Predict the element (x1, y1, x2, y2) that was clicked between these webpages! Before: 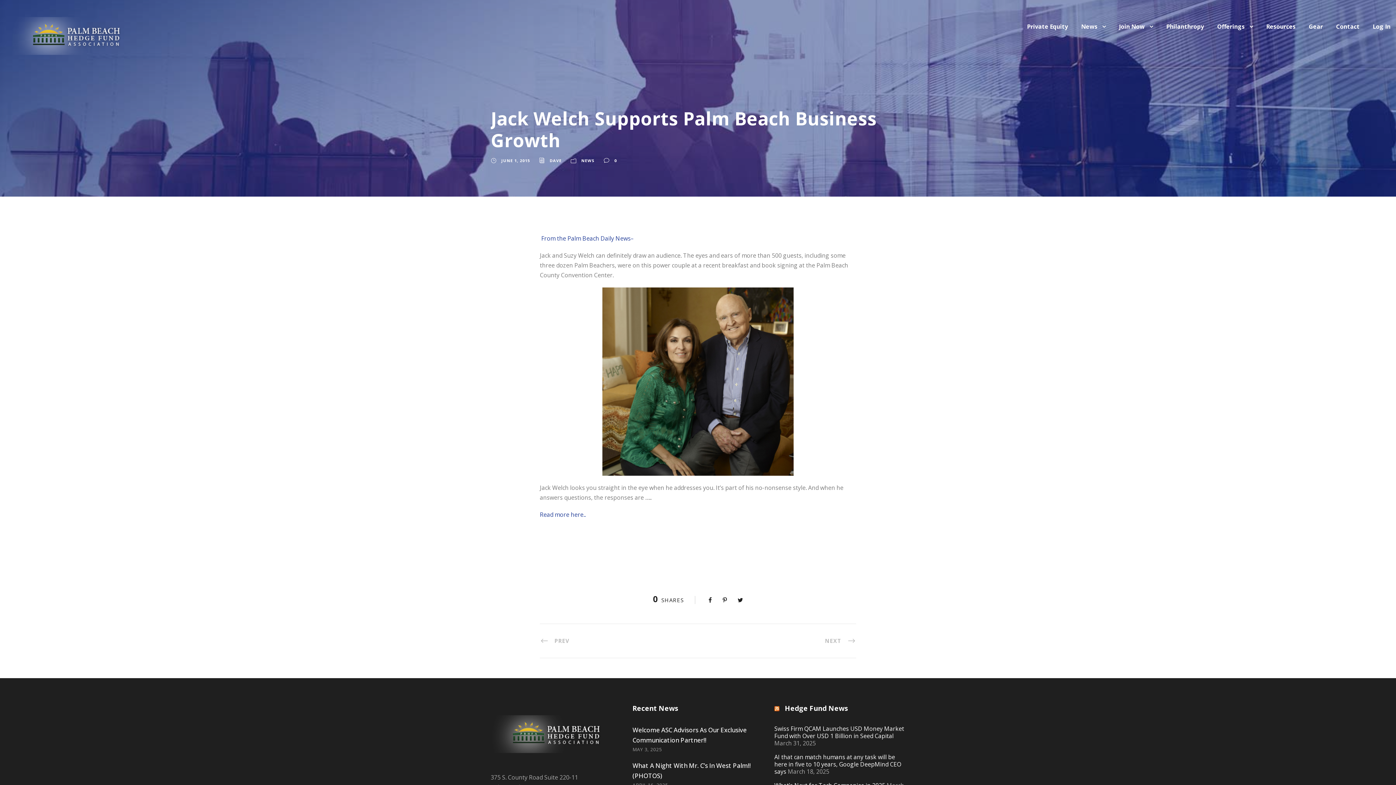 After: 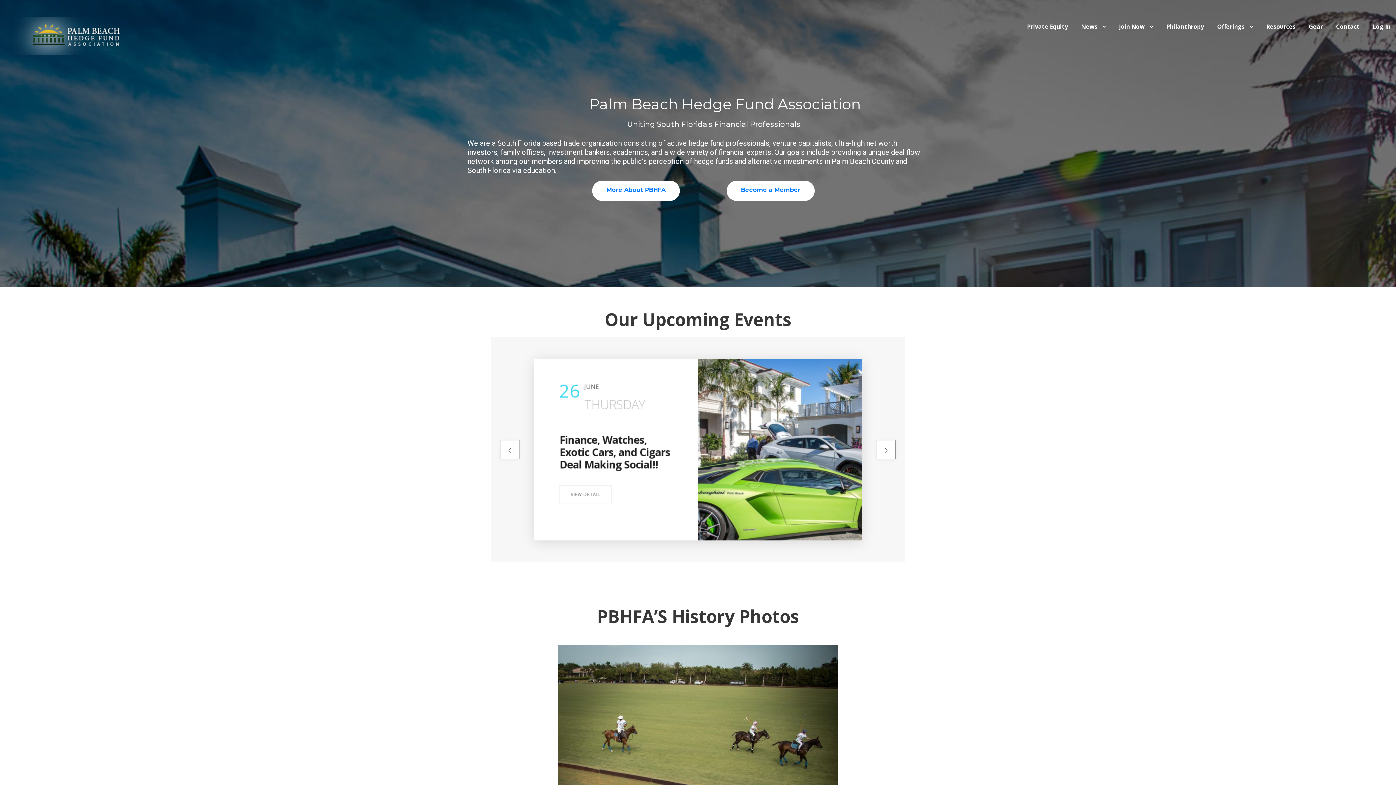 Action: bbox: (10, 31, 123, 39)